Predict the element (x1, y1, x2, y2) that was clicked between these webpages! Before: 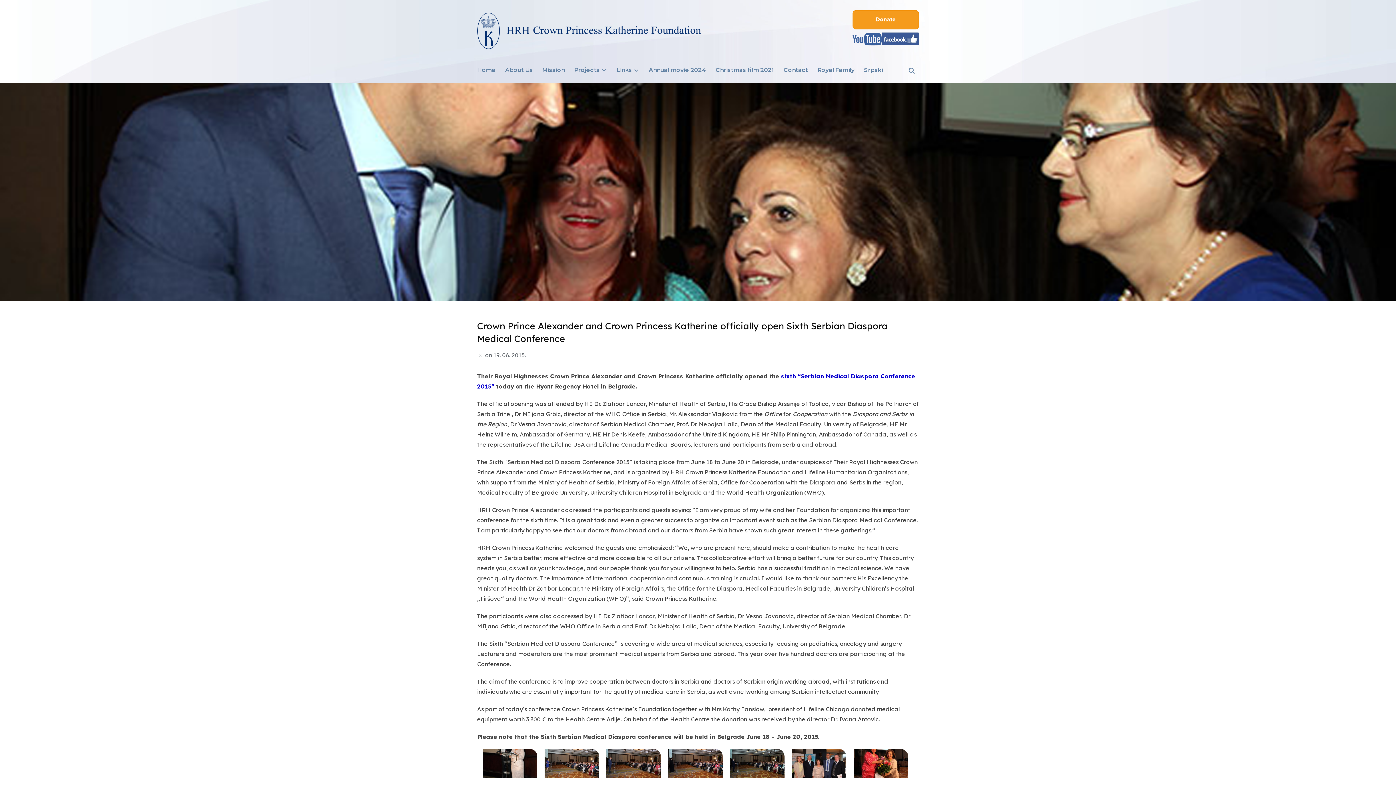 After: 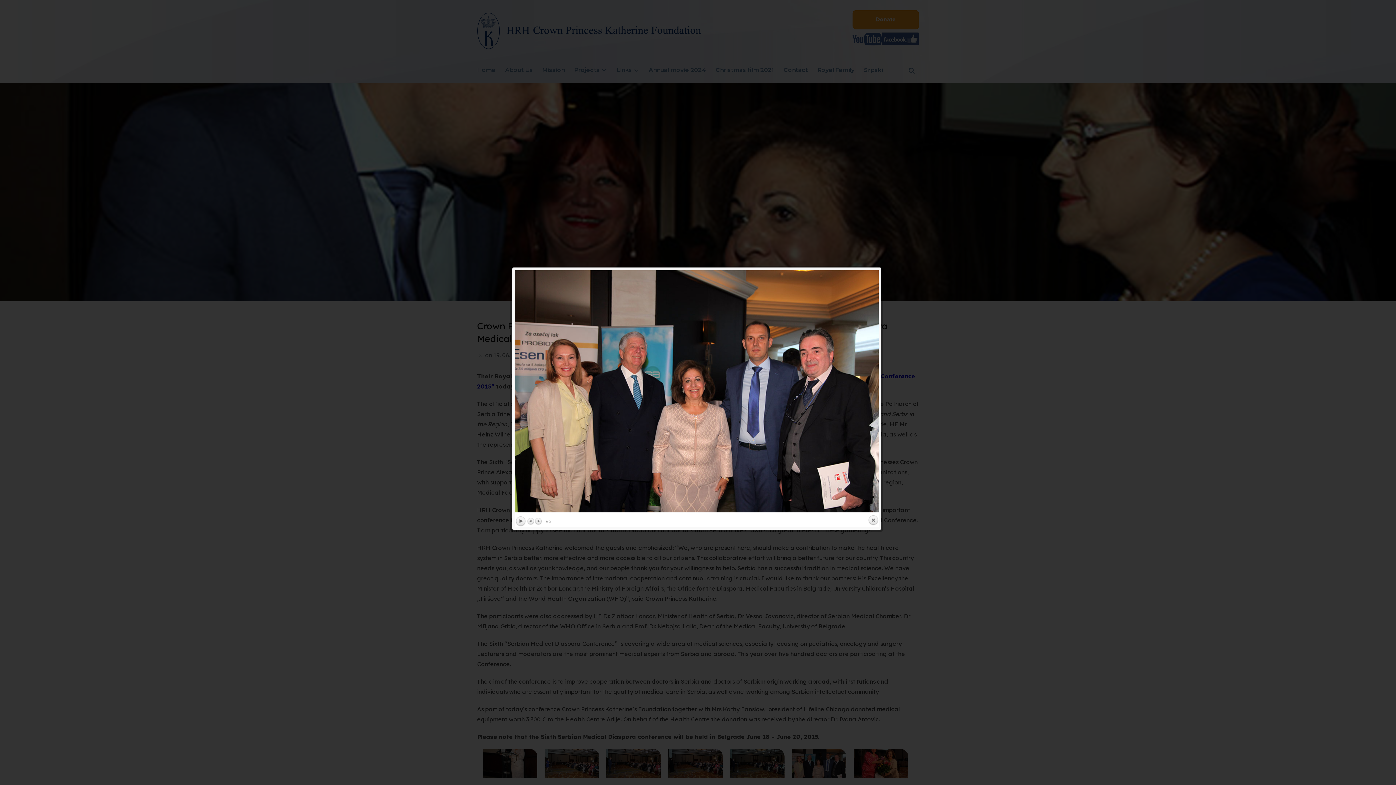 Action: bbox: (791, 749, 846, 778)